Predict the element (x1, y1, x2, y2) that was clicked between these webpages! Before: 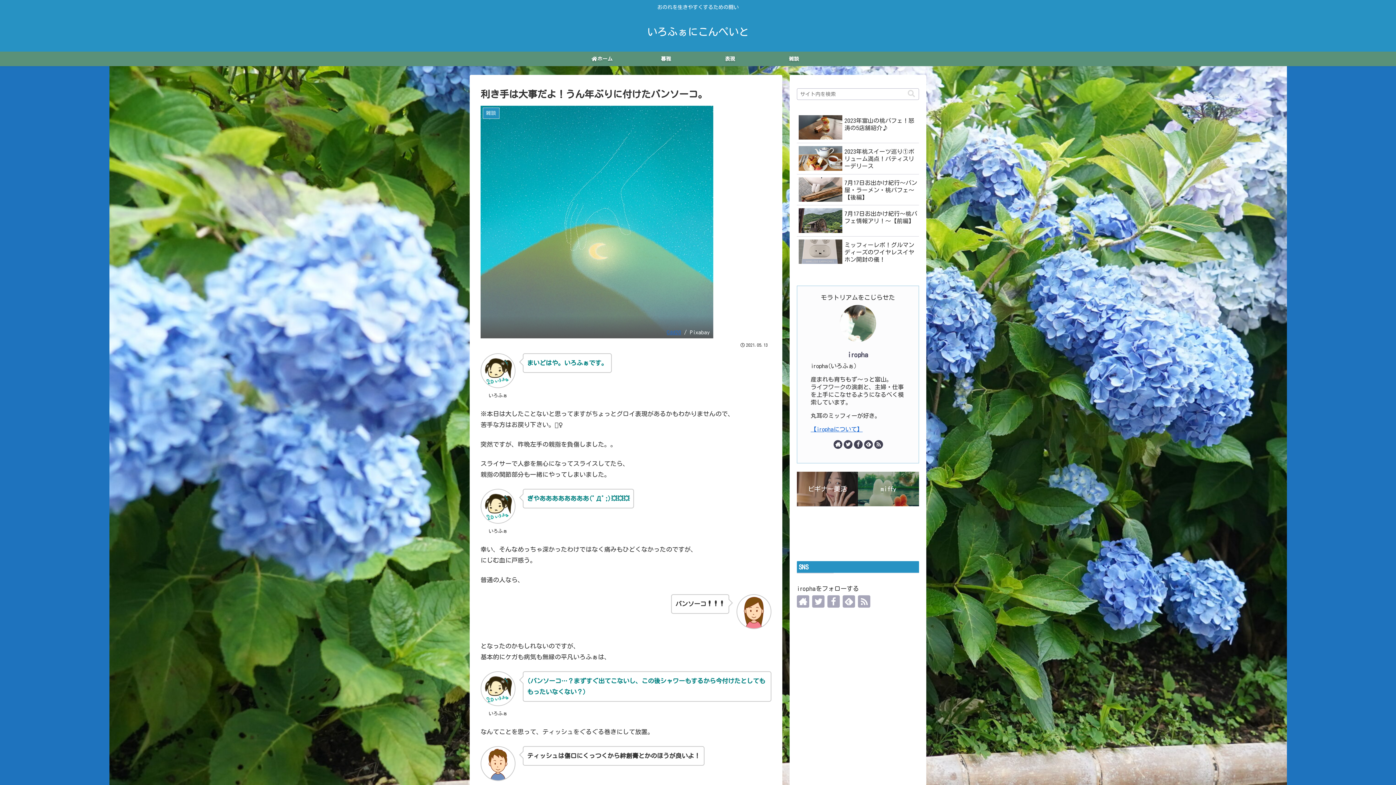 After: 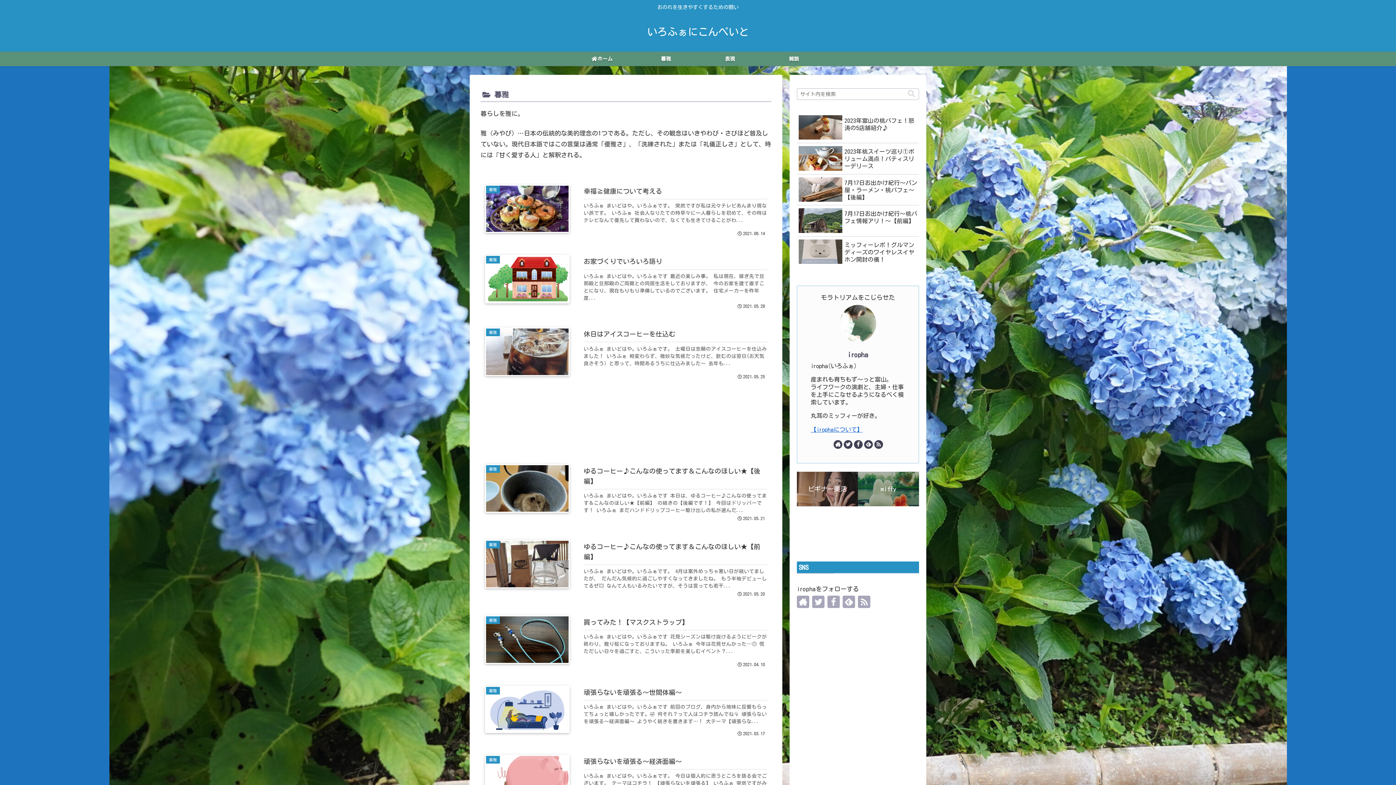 Action: label: 暮雅 bbox: (634, 51, 698, 66)